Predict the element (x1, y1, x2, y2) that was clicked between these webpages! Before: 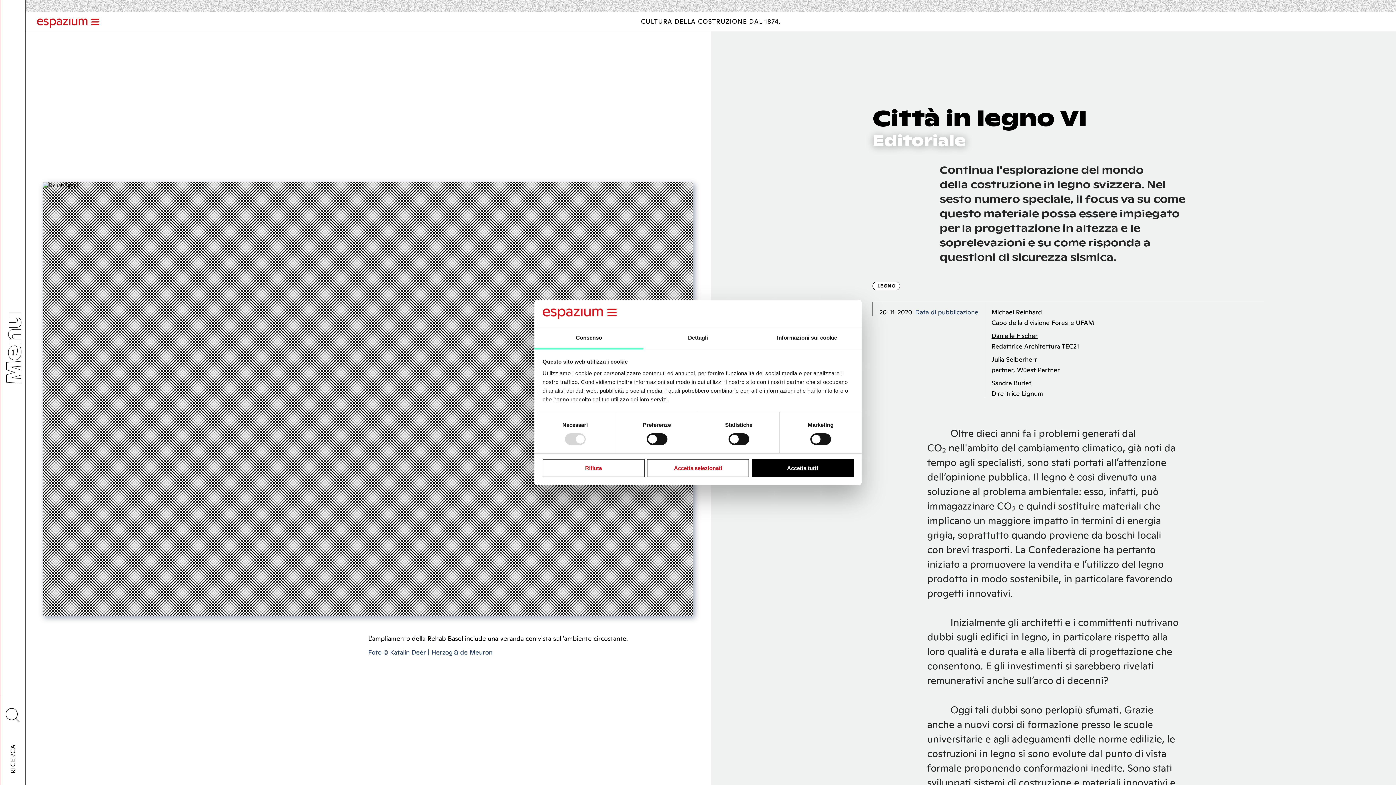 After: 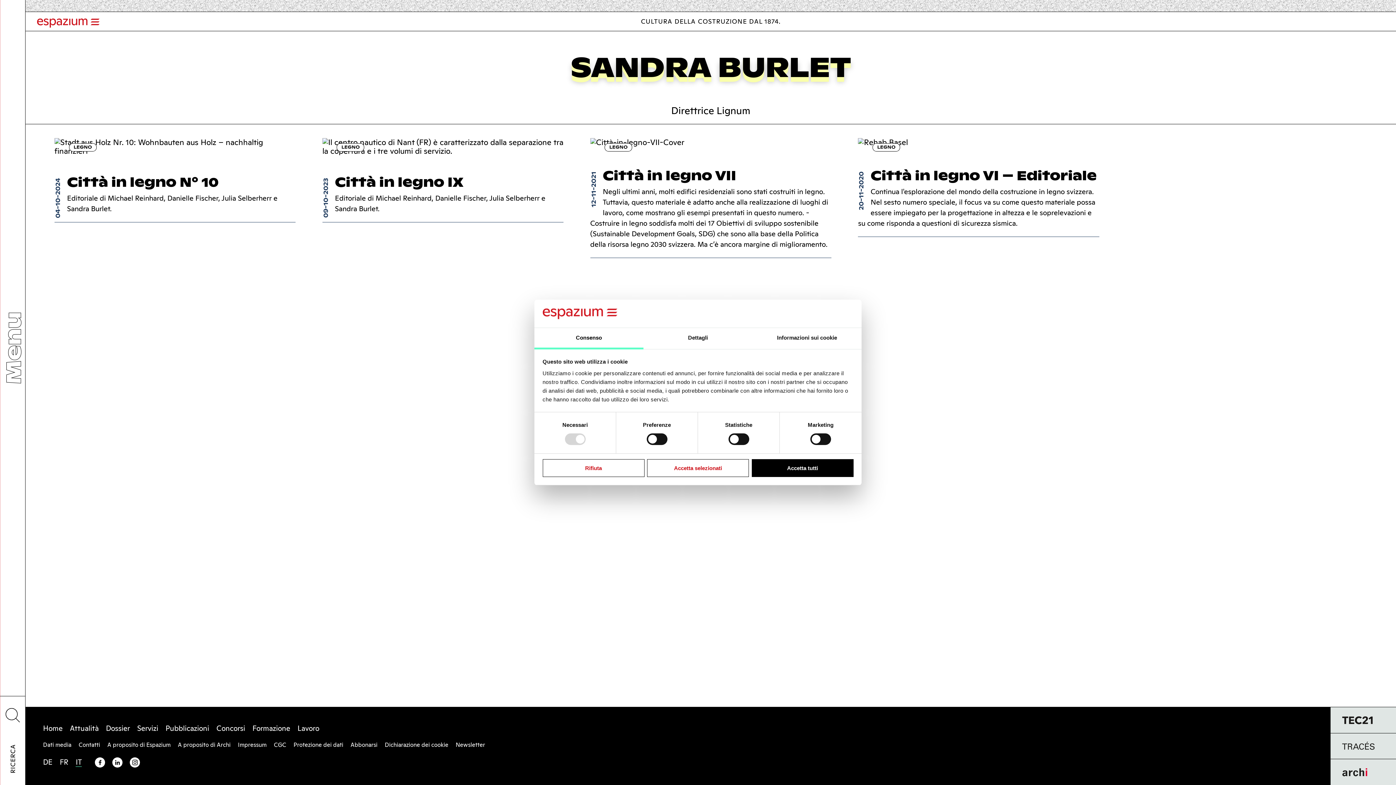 Action: bbox: (991, 378, 1031, 387) label: Sandra Burlet